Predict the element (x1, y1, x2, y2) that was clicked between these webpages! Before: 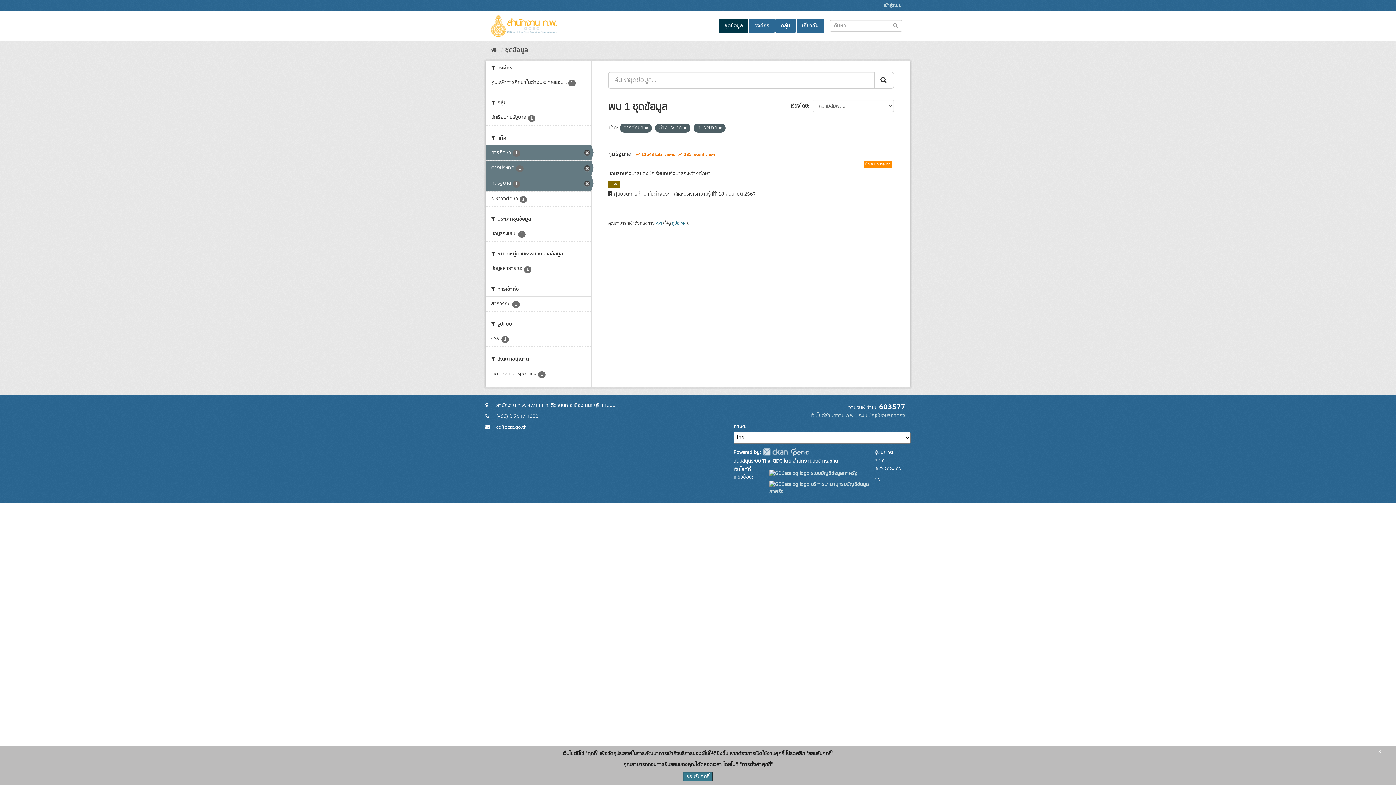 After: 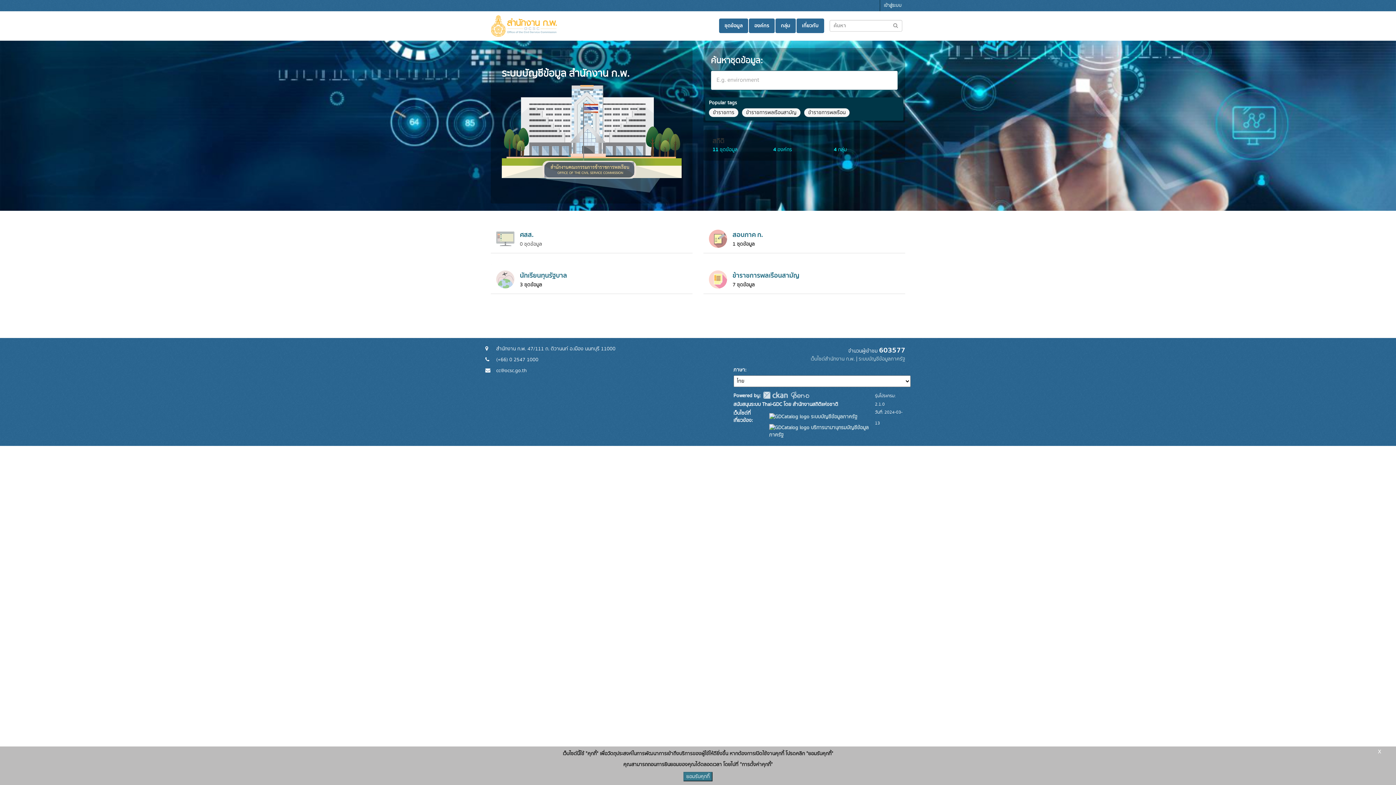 Action: bbox: (490, 14, 557, 36)